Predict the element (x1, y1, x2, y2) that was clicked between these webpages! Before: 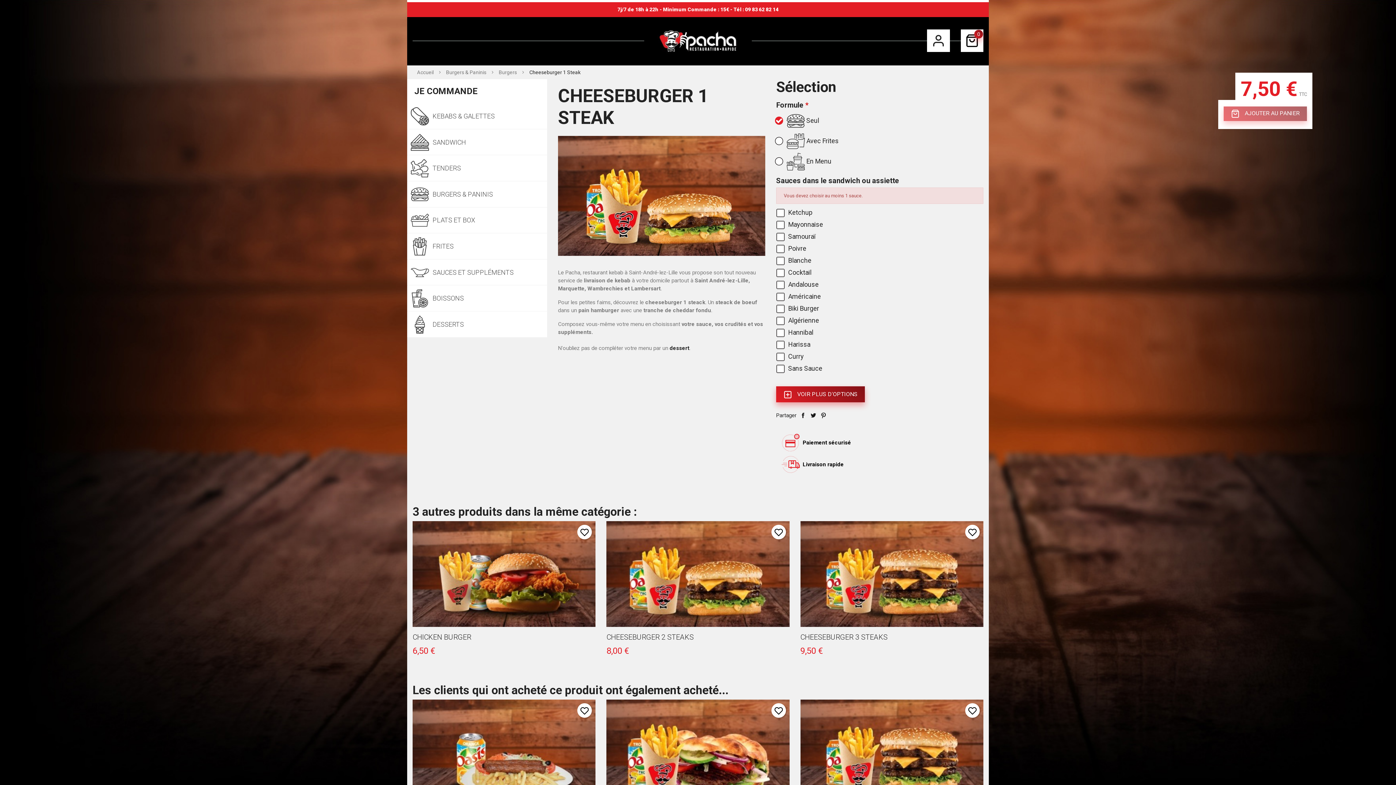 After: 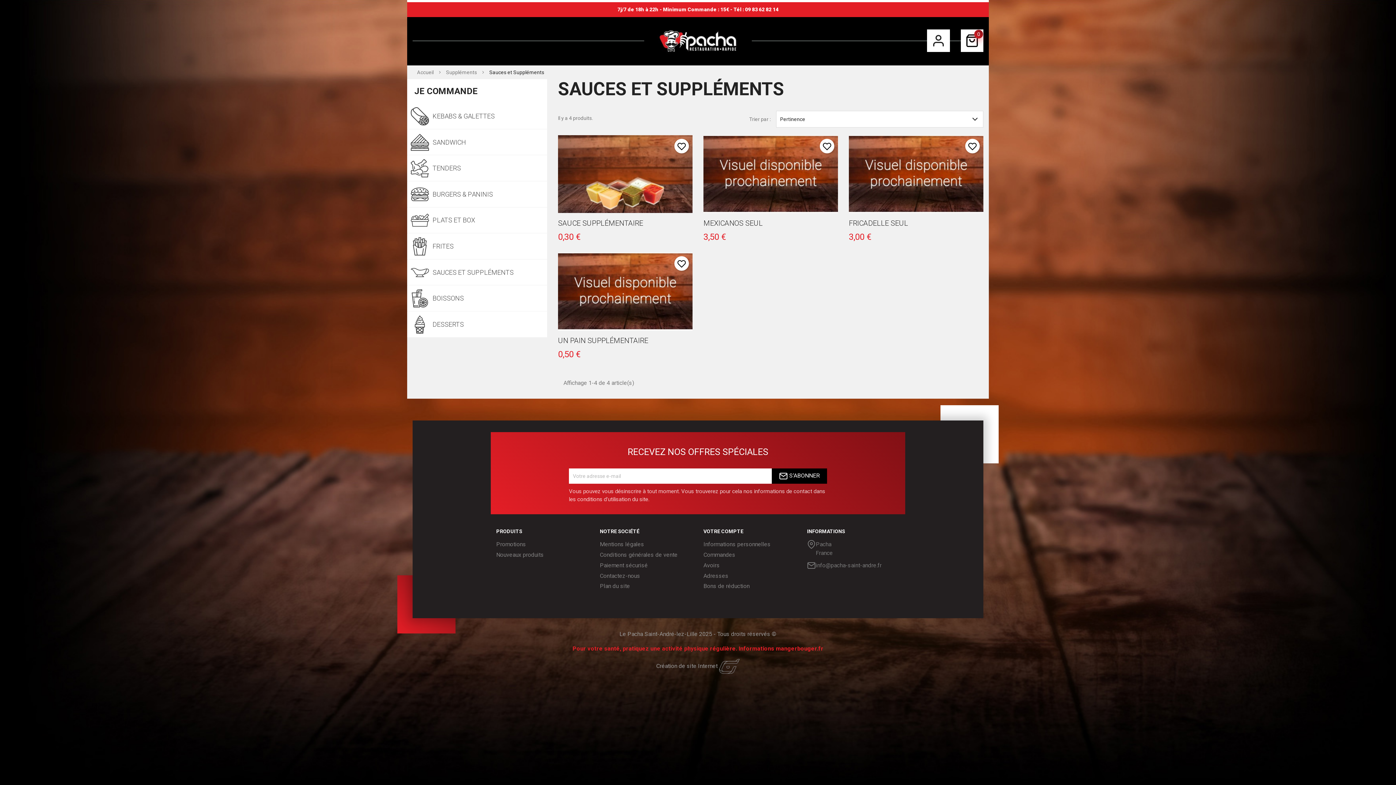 Action: label: SAUCES ET SUPPLÉMENTS bbox: (407, 259, 547, 285)